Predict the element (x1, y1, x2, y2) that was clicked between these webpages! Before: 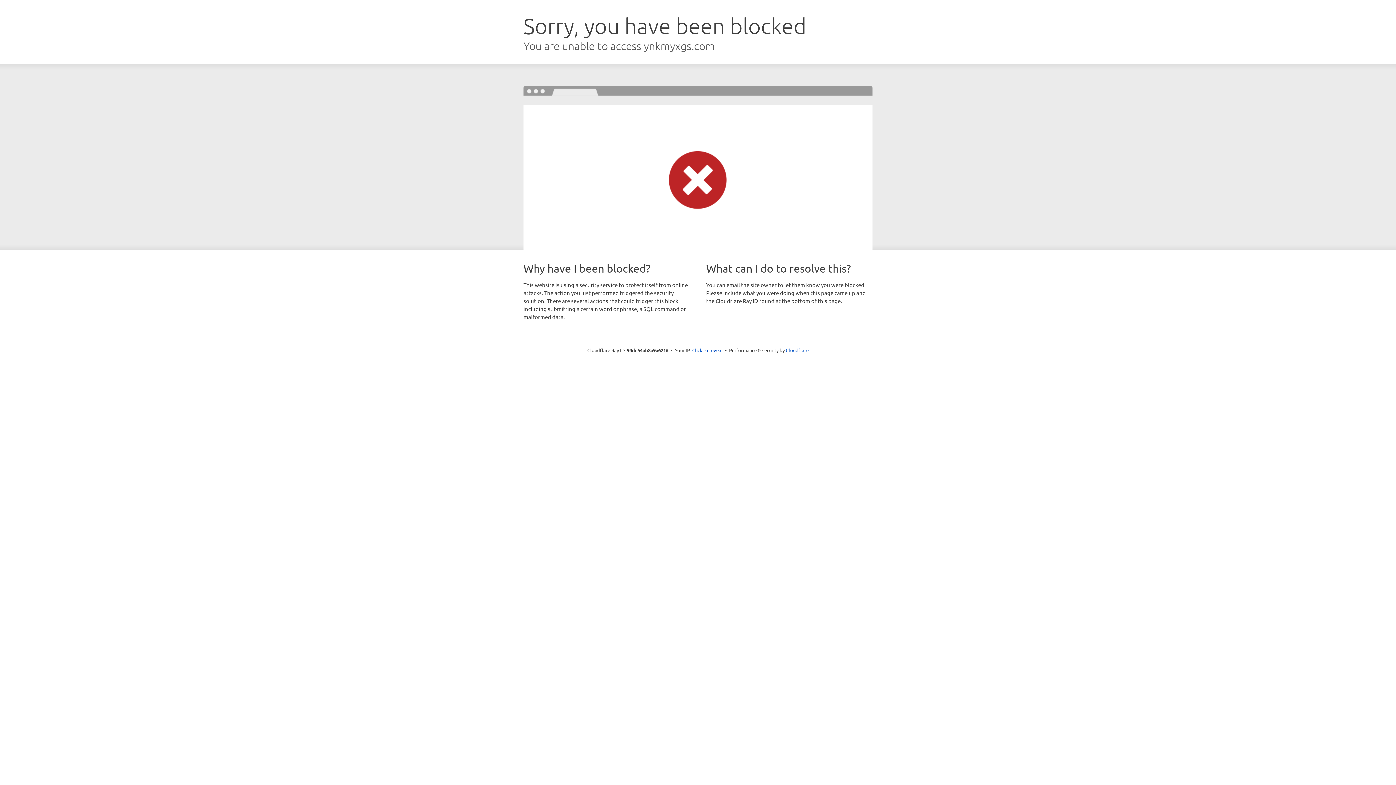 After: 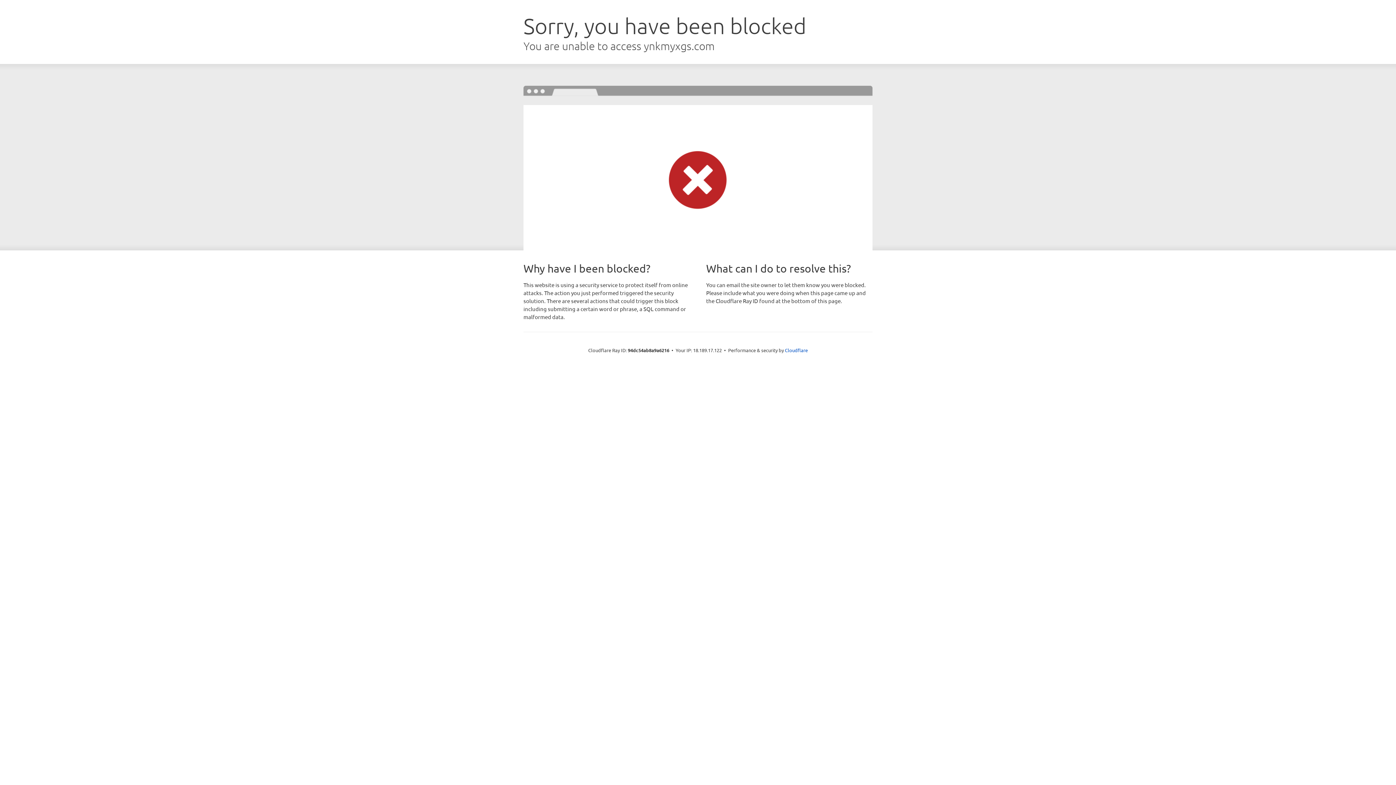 Action: label: Click to reveal bbox: (692, 346, 722, 353)